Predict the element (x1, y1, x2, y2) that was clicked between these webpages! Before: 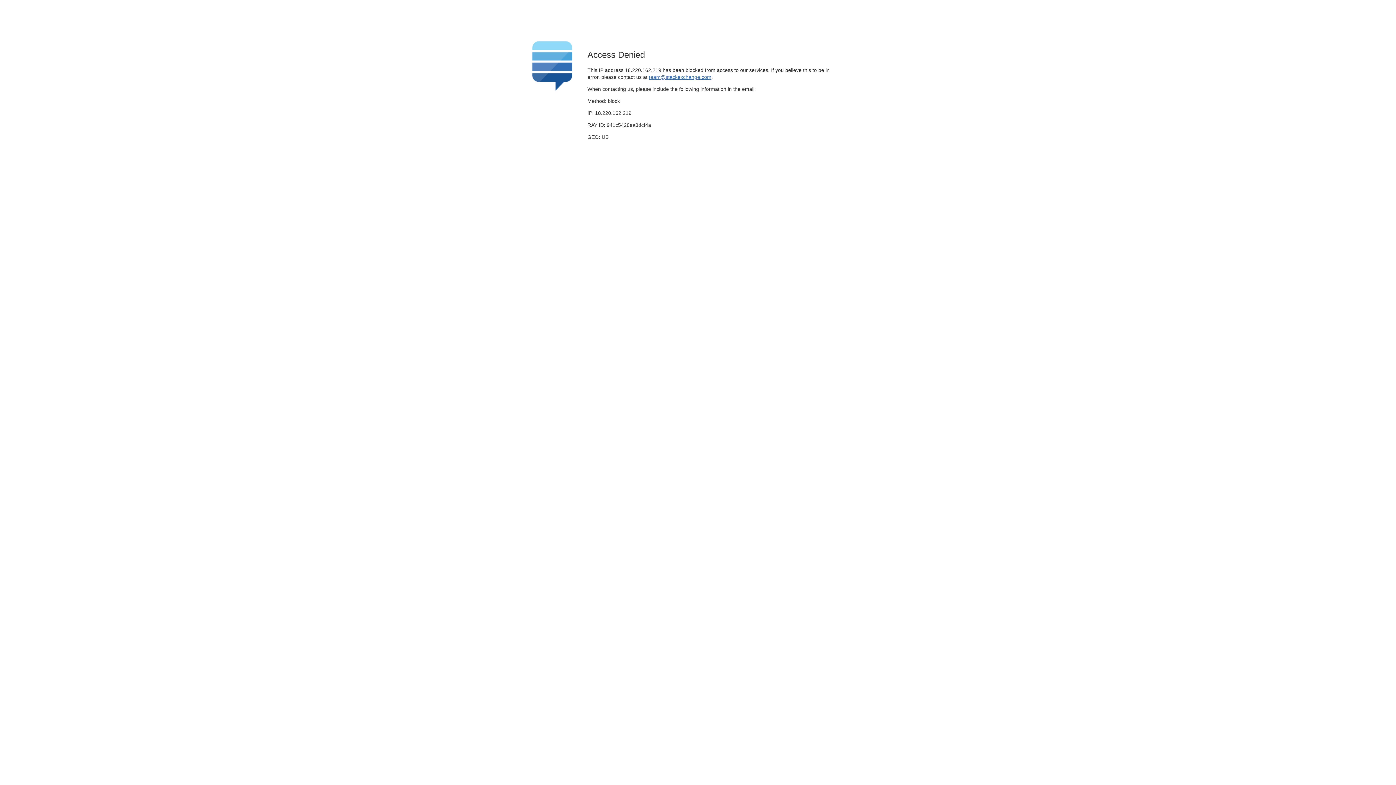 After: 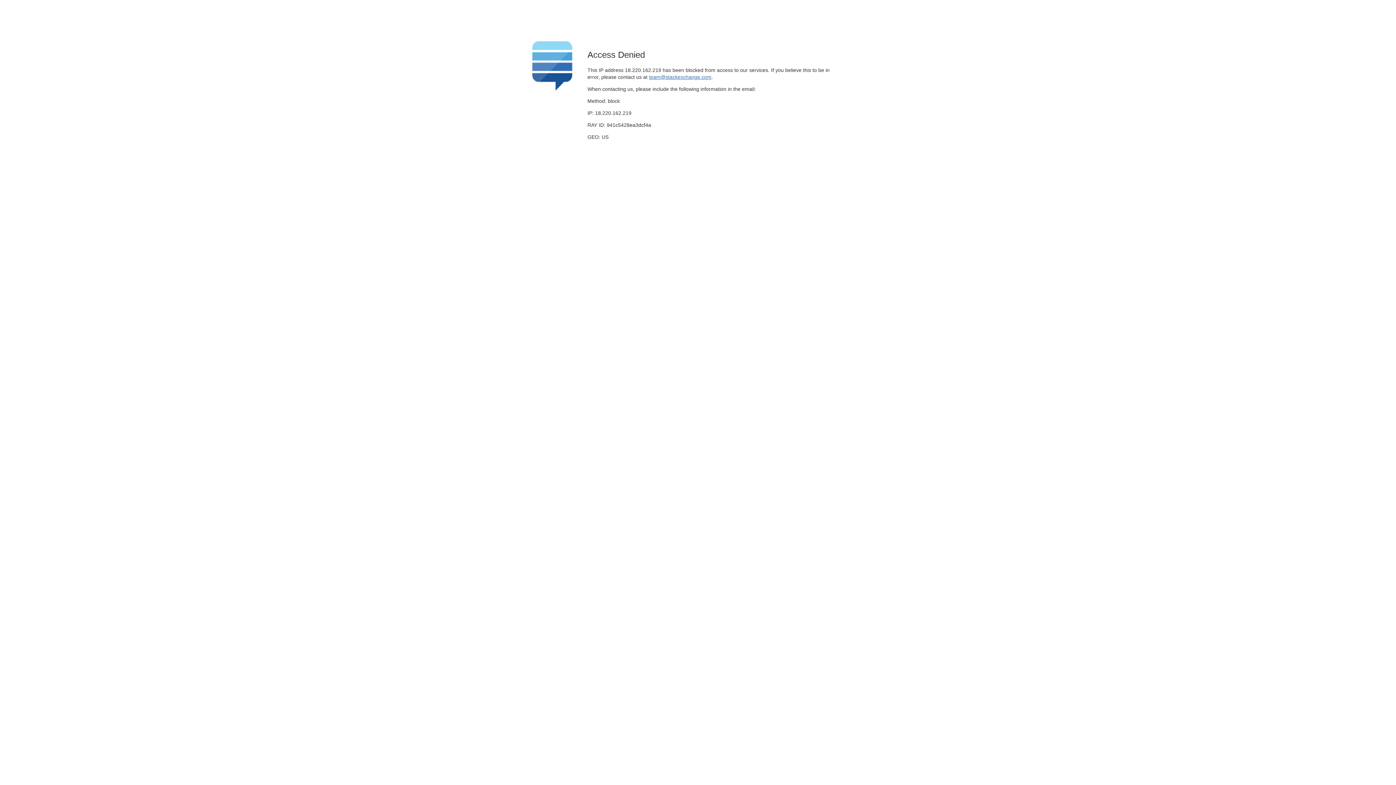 Action: label: team@stackexchange.com bbox: (649, 74, 711, 79)